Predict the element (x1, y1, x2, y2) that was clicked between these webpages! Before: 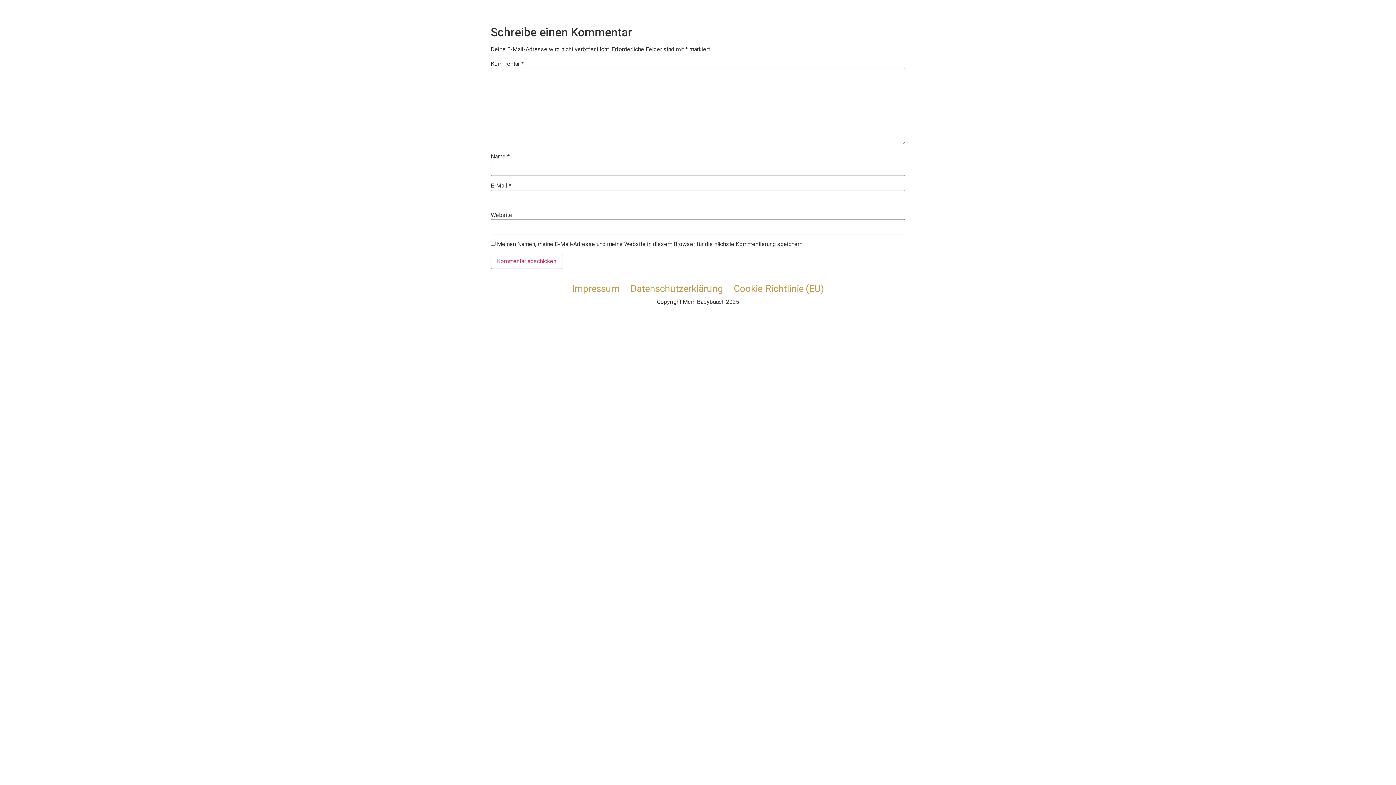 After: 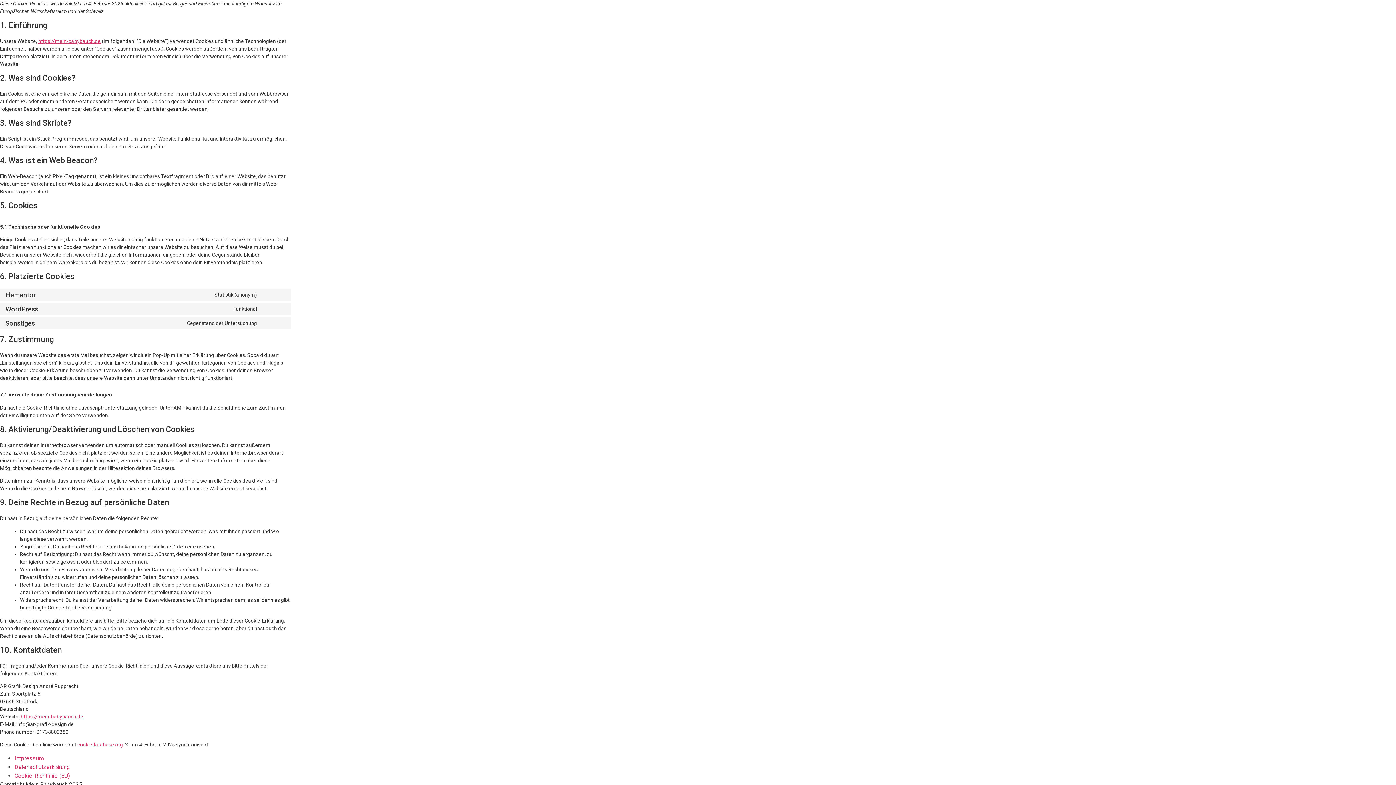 Action: bbox: (728, 280, 829, 297) label: Cookie-Richtlinie (EU)